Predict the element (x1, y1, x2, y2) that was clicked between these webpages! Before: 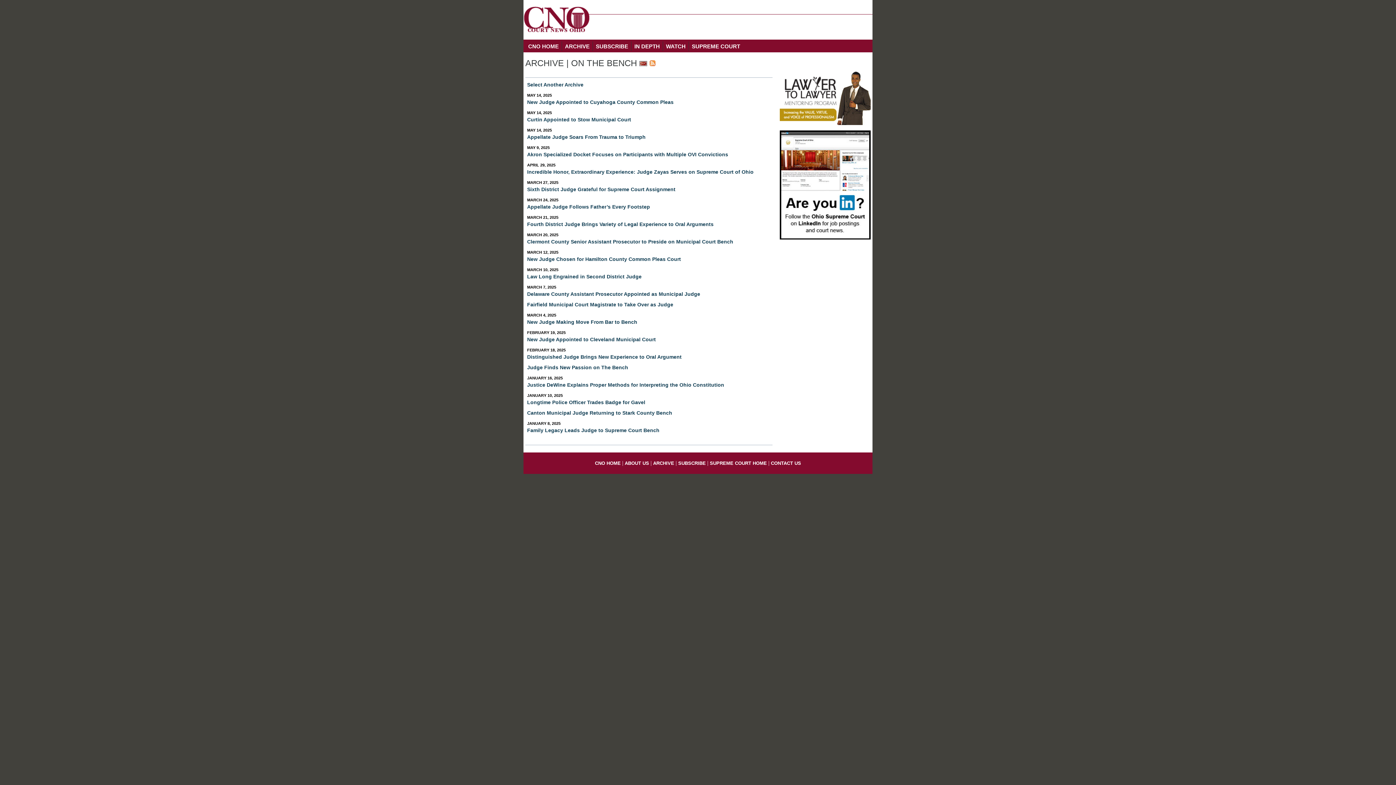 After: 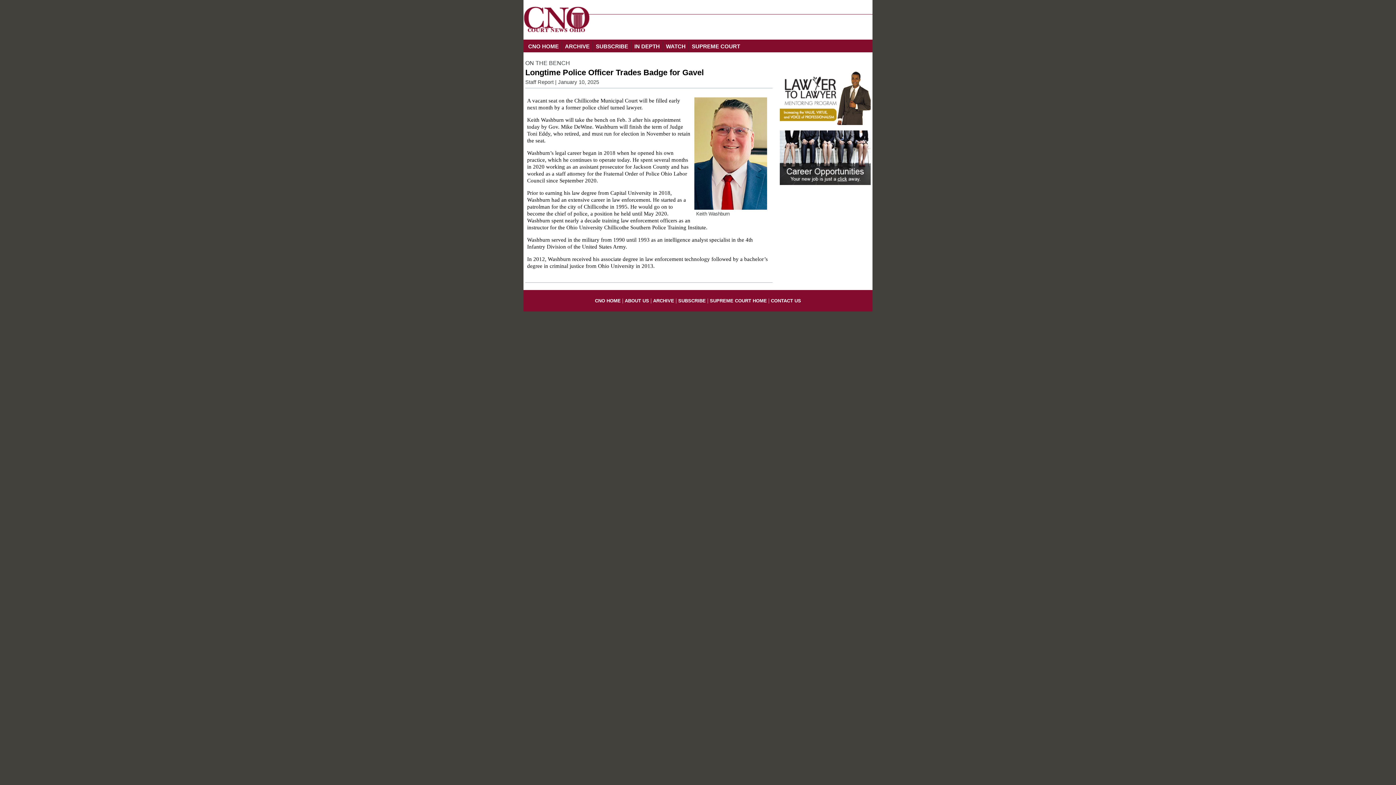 Action: bbox: (527, 399, 645, 405) label: Longtime Police Officer Trades Badge for Gavel